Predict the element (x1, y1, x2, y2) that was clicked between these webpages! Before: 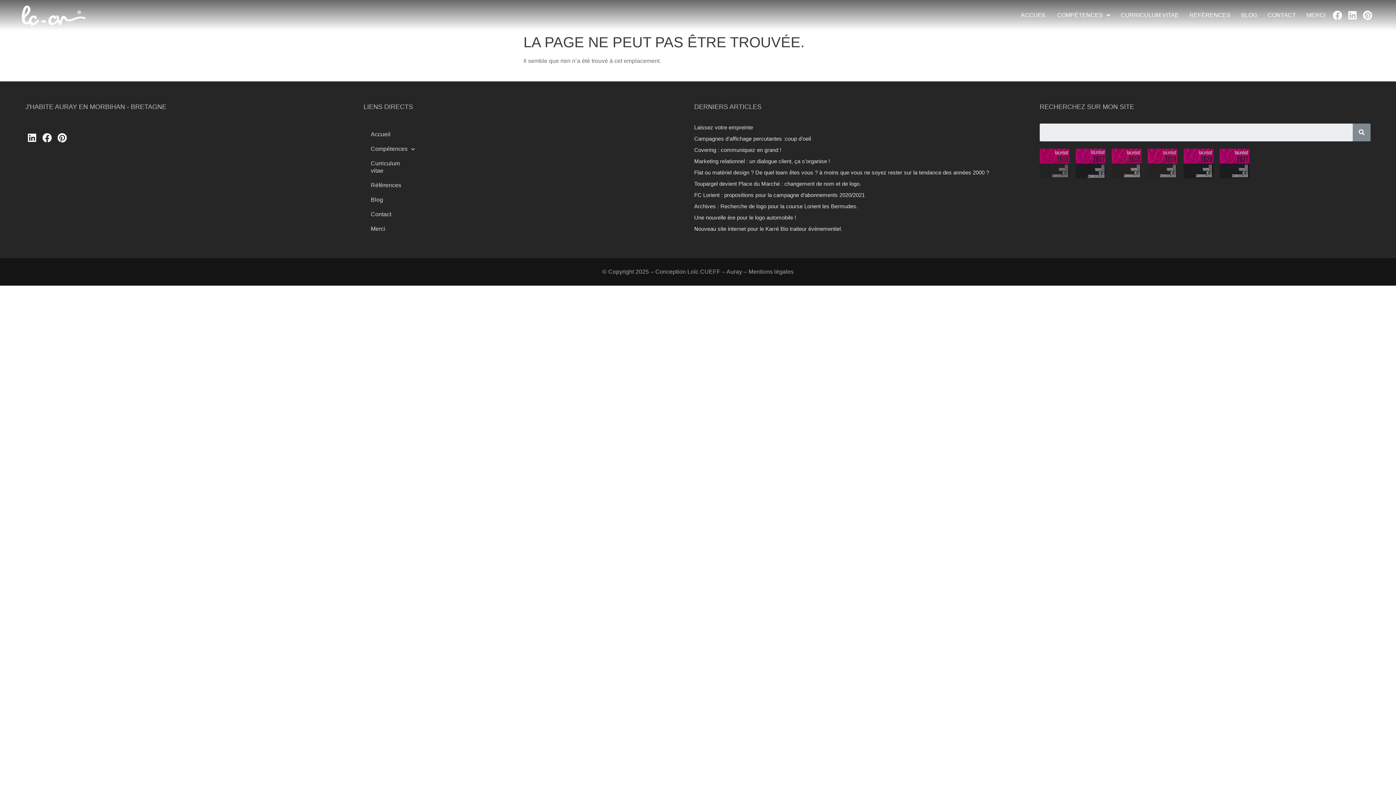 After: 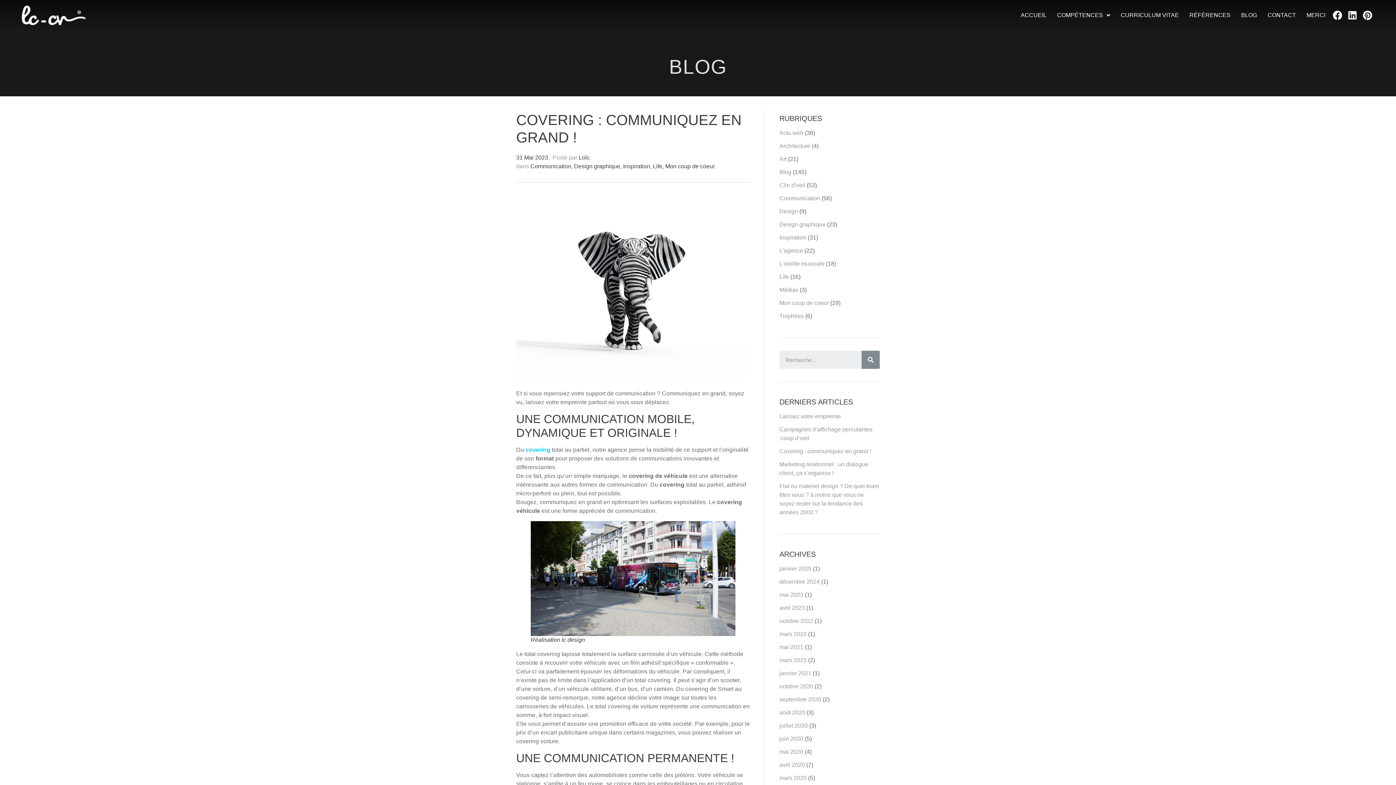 Action: label: Covering : communiquez en grand ! bbox: (694, 147, 781, 153)